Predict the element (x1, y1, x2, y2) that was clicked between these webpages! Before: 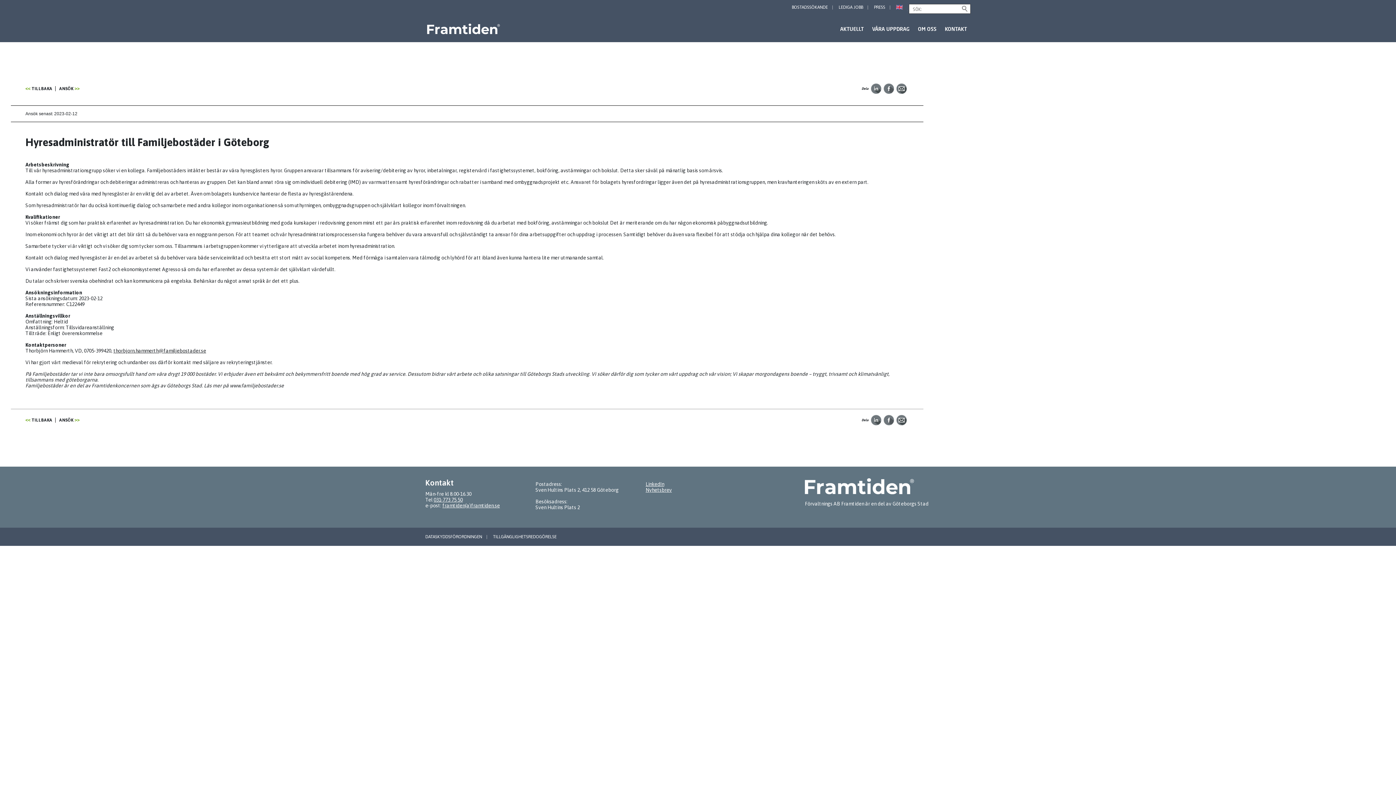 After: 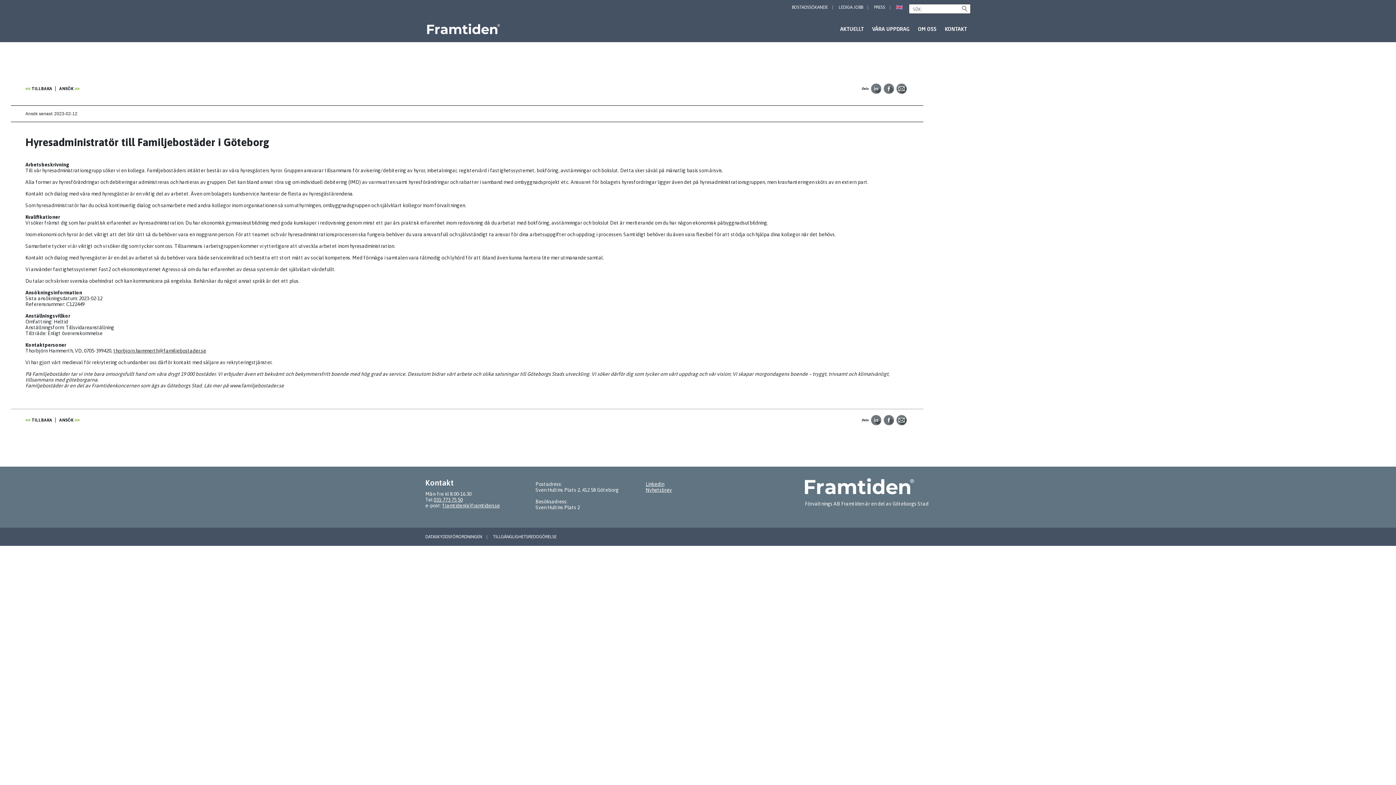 Action: bbox: (870, 83, 881, 94)